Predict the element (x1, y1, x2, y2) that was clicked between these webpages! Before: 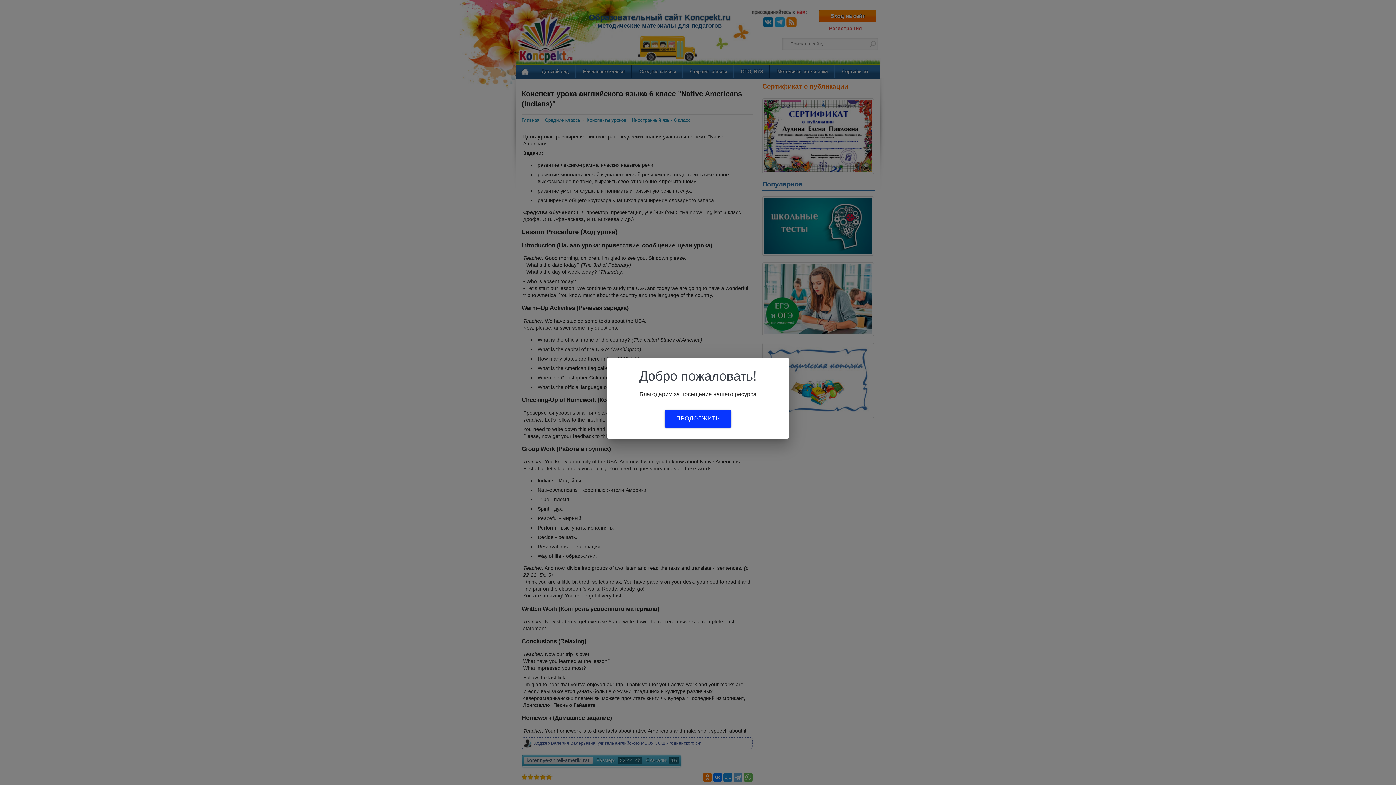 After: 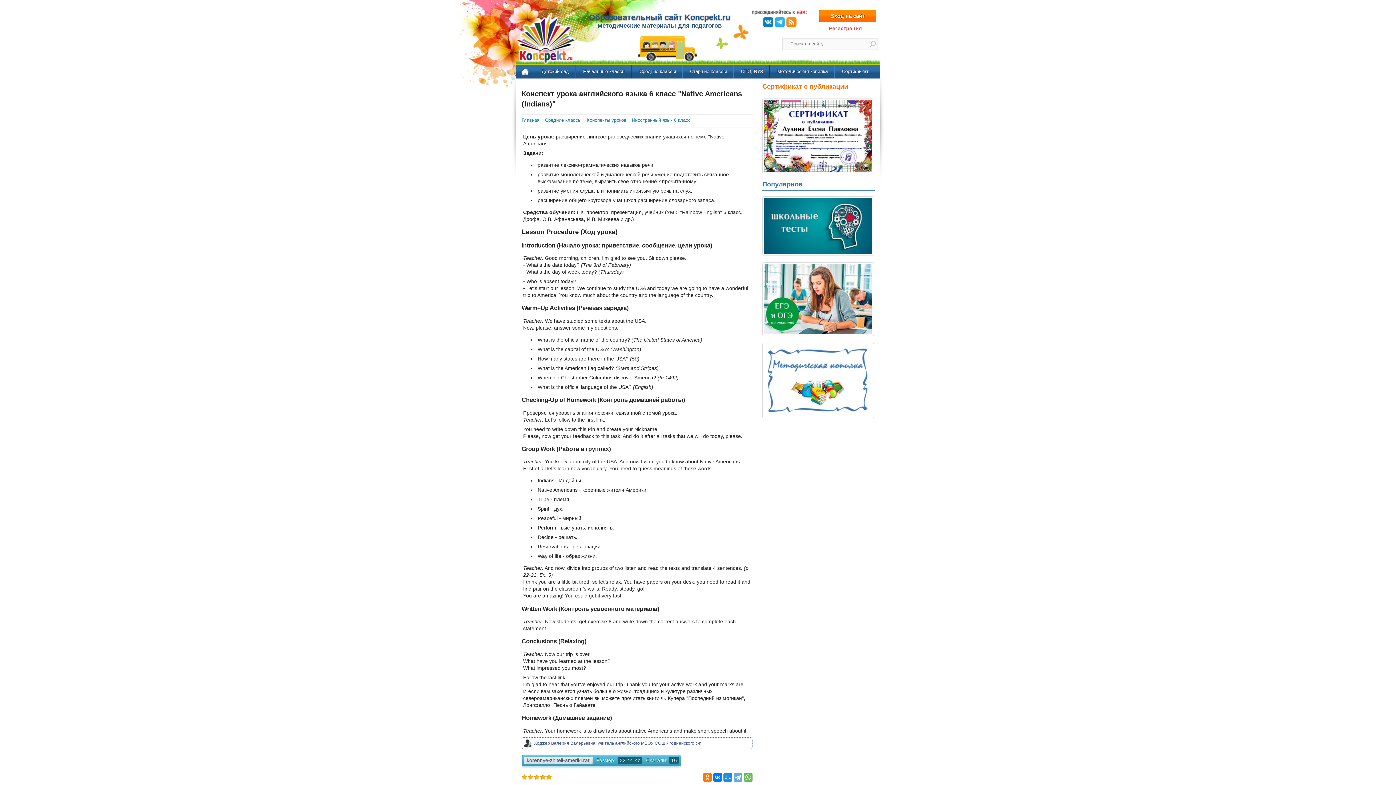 Action: label: ПРОДОЛЖИТЬ bbox: (664, 409, 731, 428)